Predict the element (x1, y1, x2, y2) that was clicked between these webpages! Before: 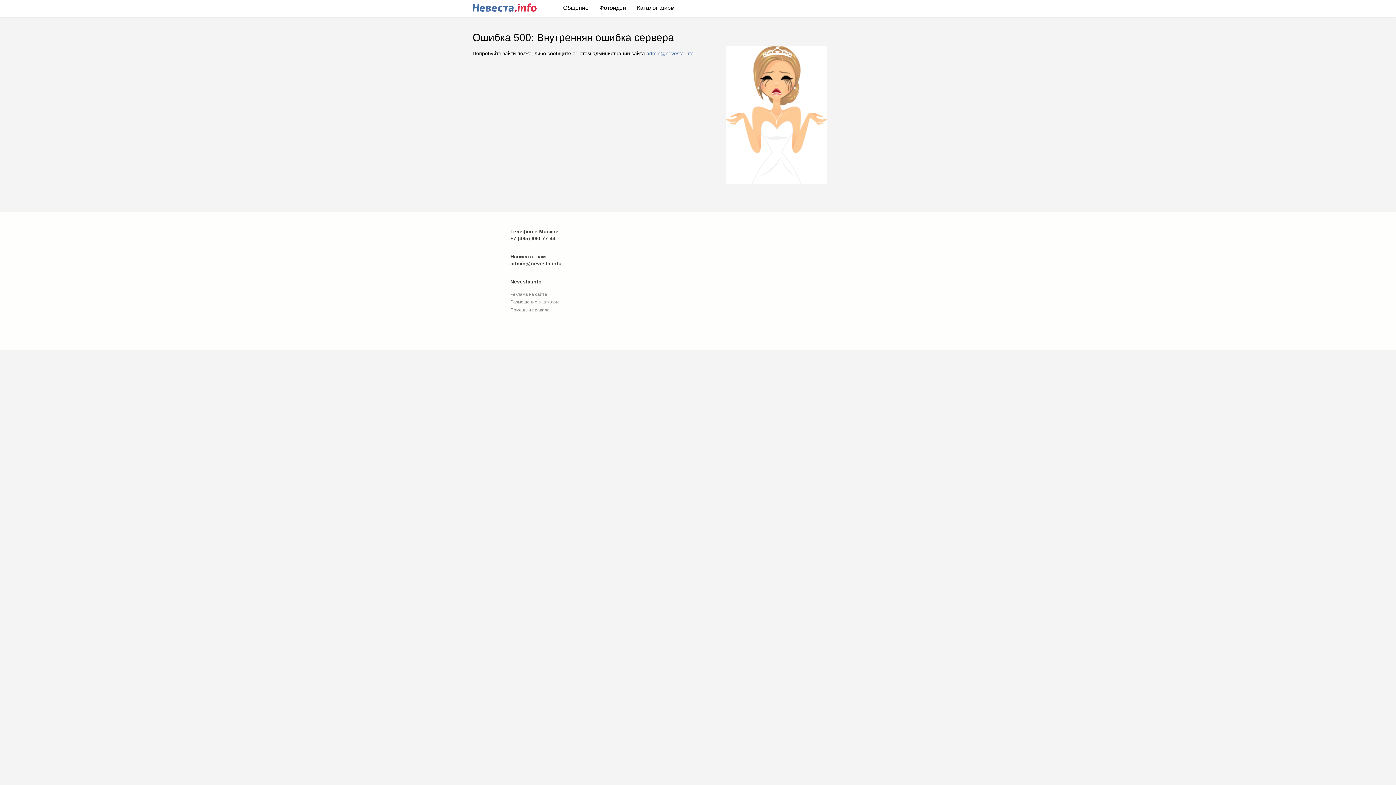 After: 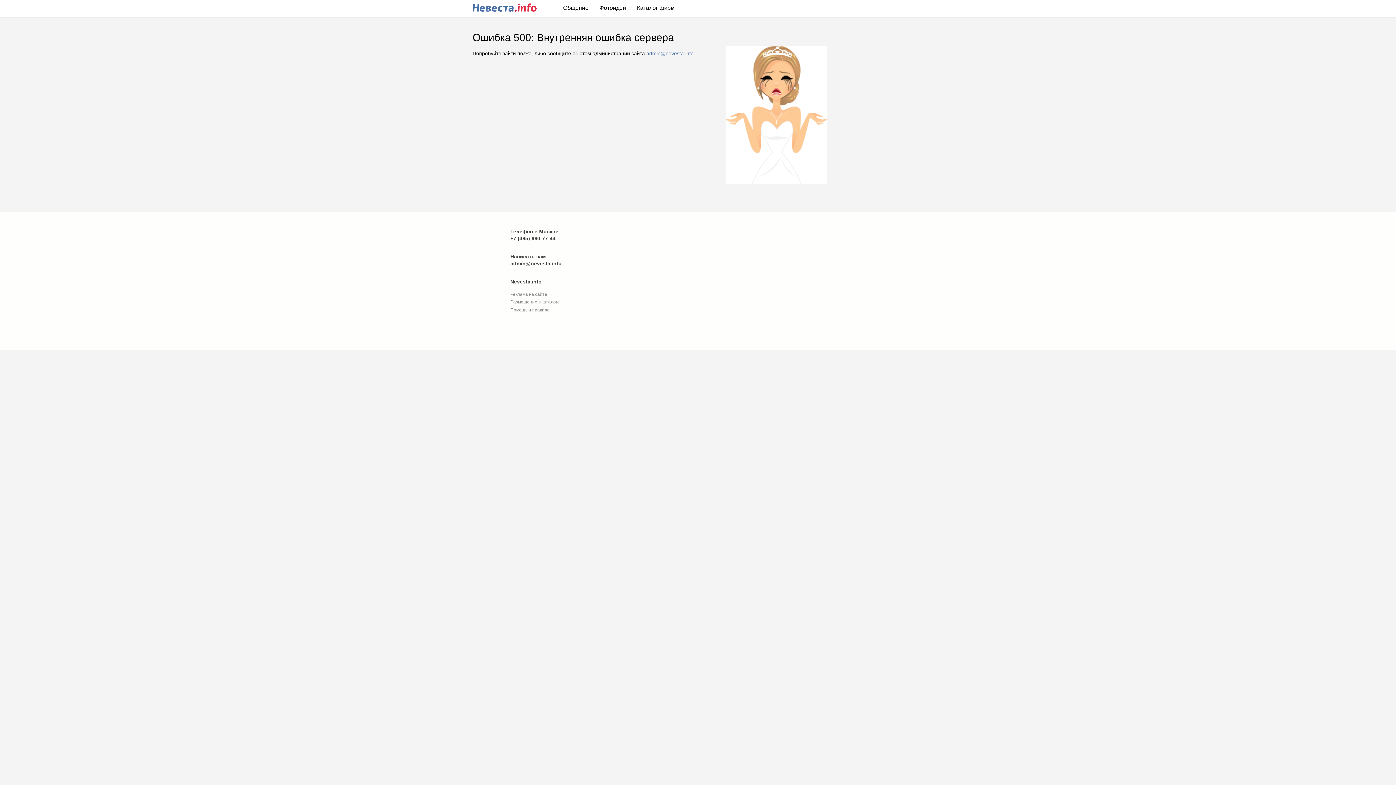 Action: bbox: (557, 0, 594, 15) label: Общение